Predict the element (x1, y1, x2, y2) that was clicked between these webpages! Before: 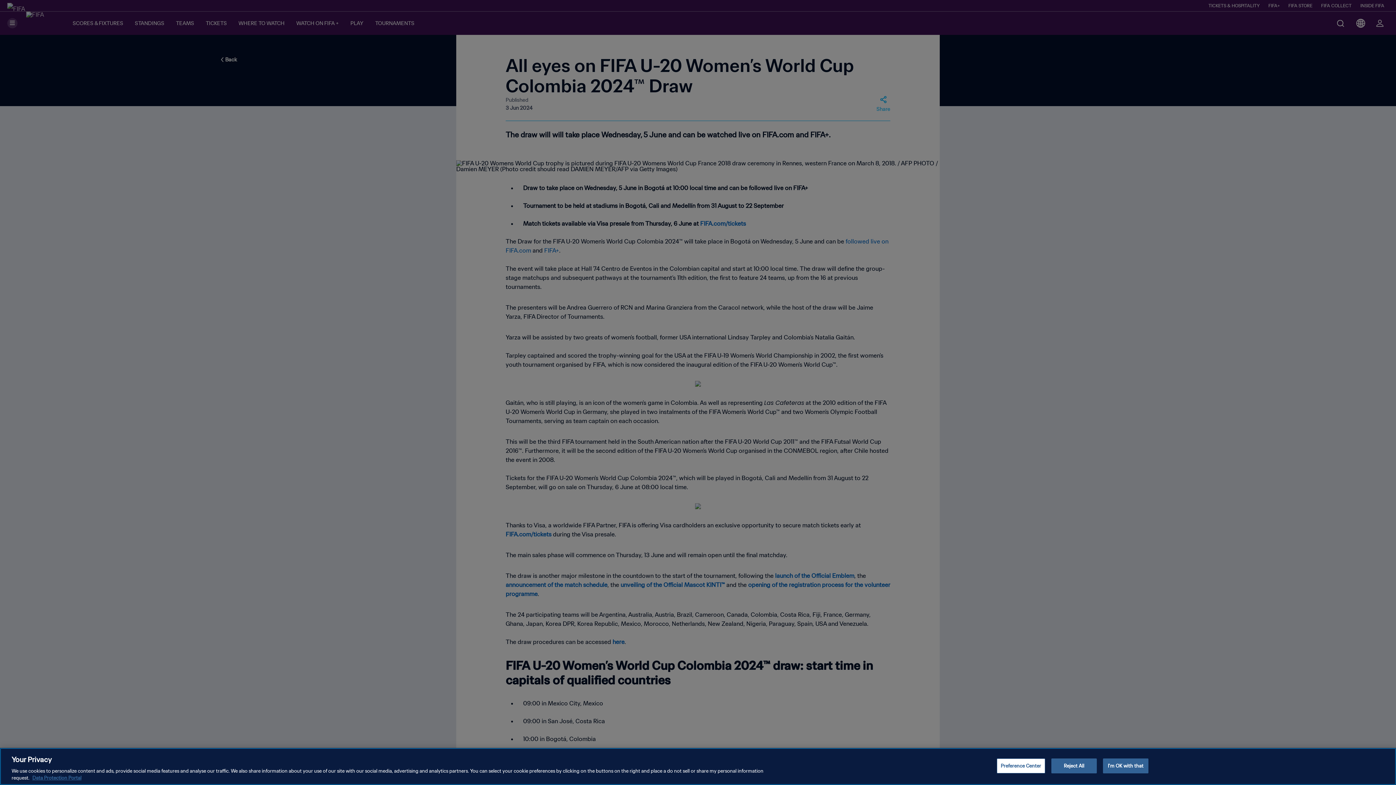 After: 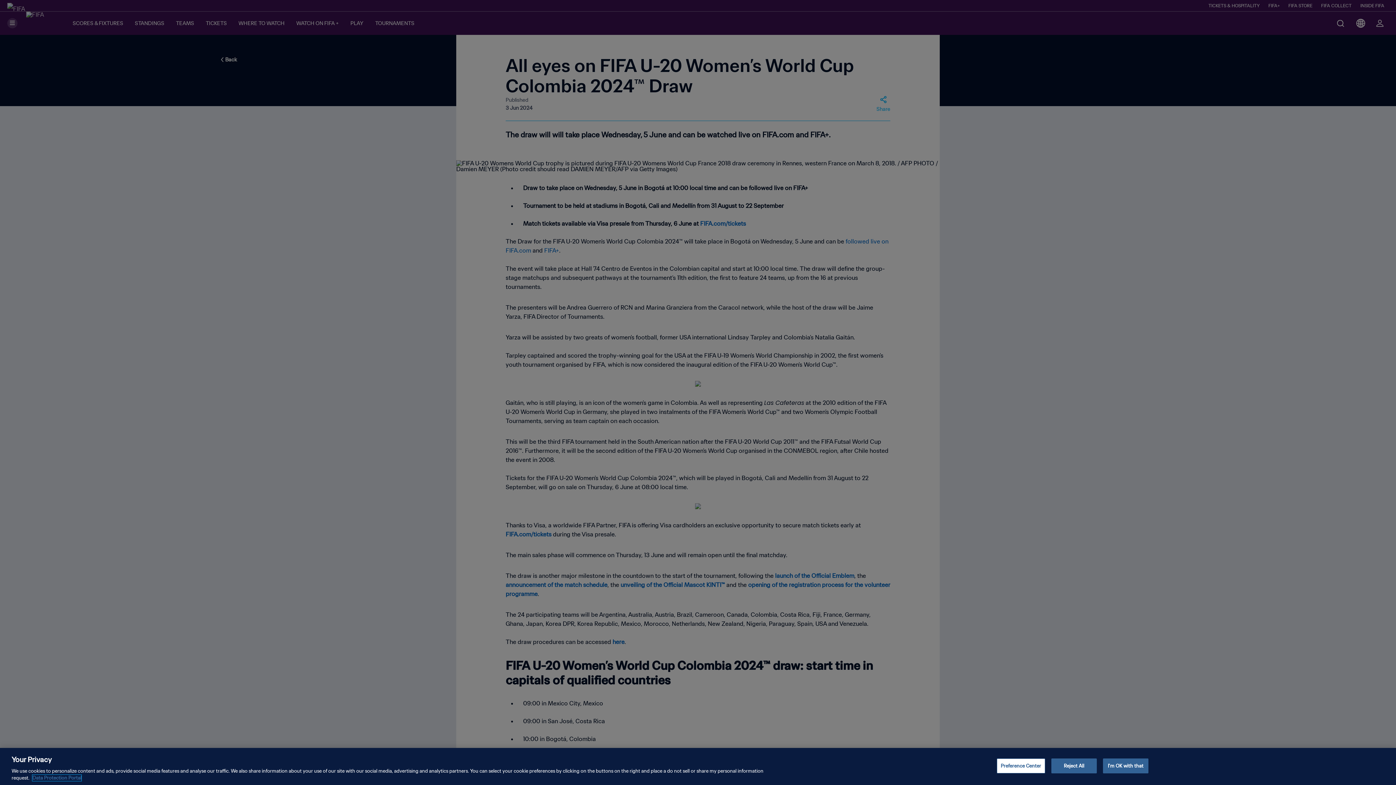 Action: label: More information about your privacy, opens in a new tab bbox: (32, 775, 81, 781)